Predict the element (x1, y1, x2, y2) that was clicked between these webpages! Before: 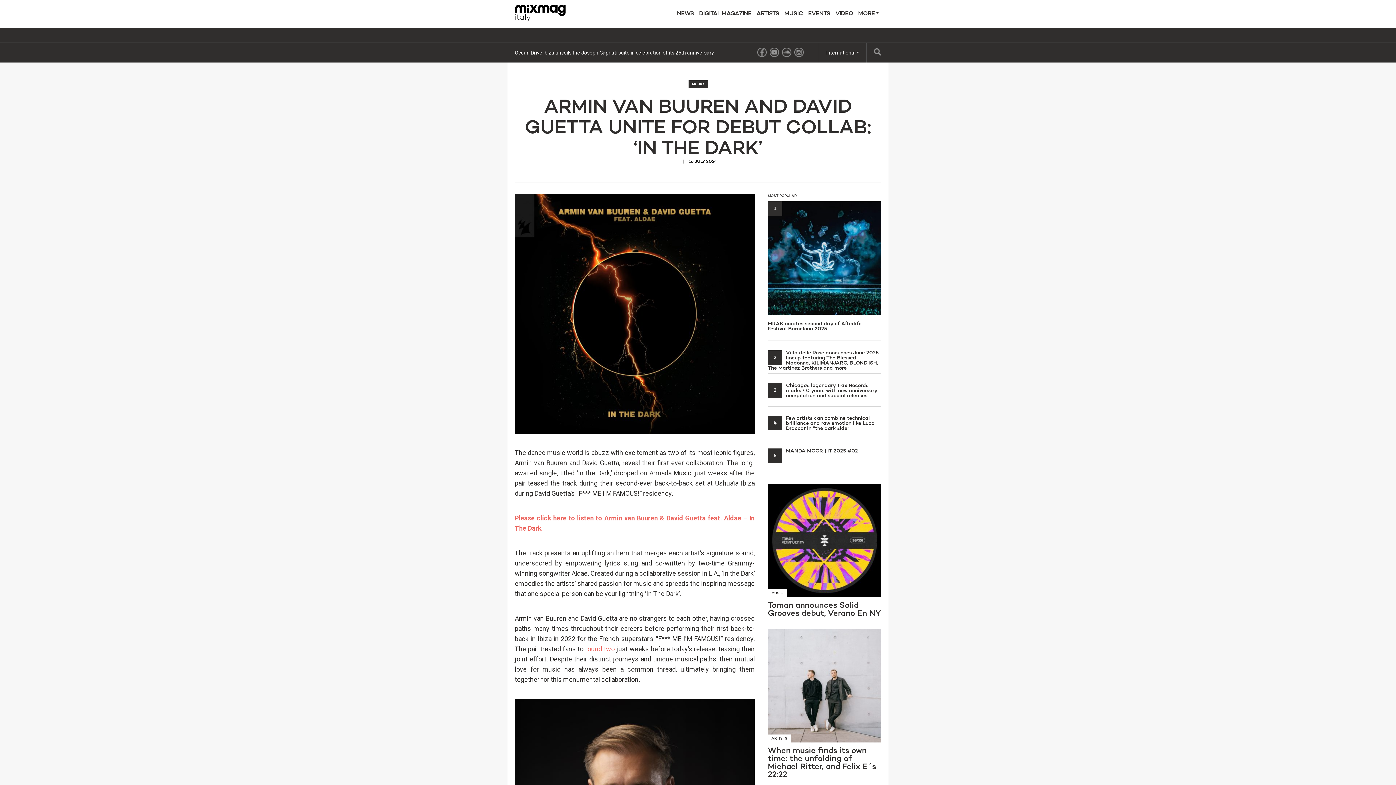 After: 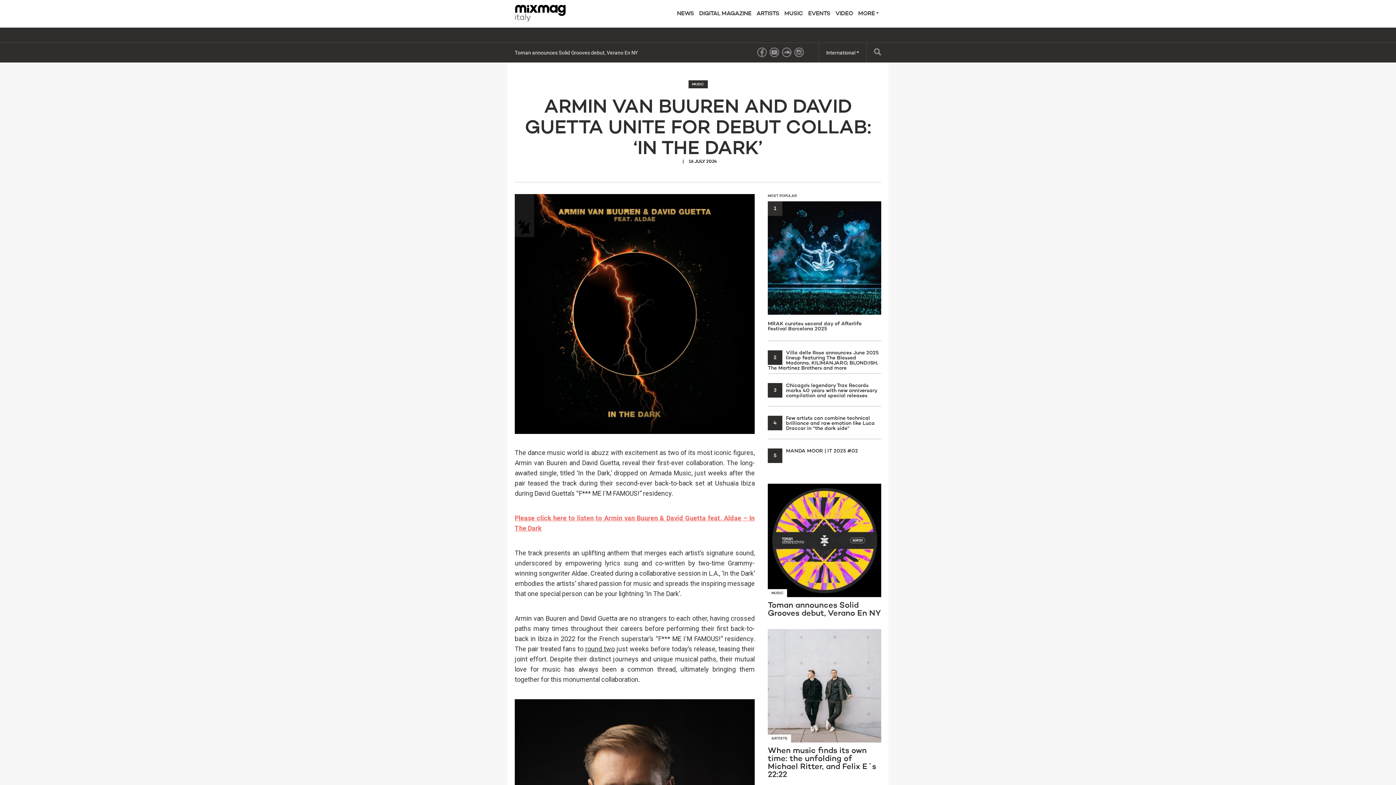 Action: bbox: (585, 645, 614, 653) label: round two